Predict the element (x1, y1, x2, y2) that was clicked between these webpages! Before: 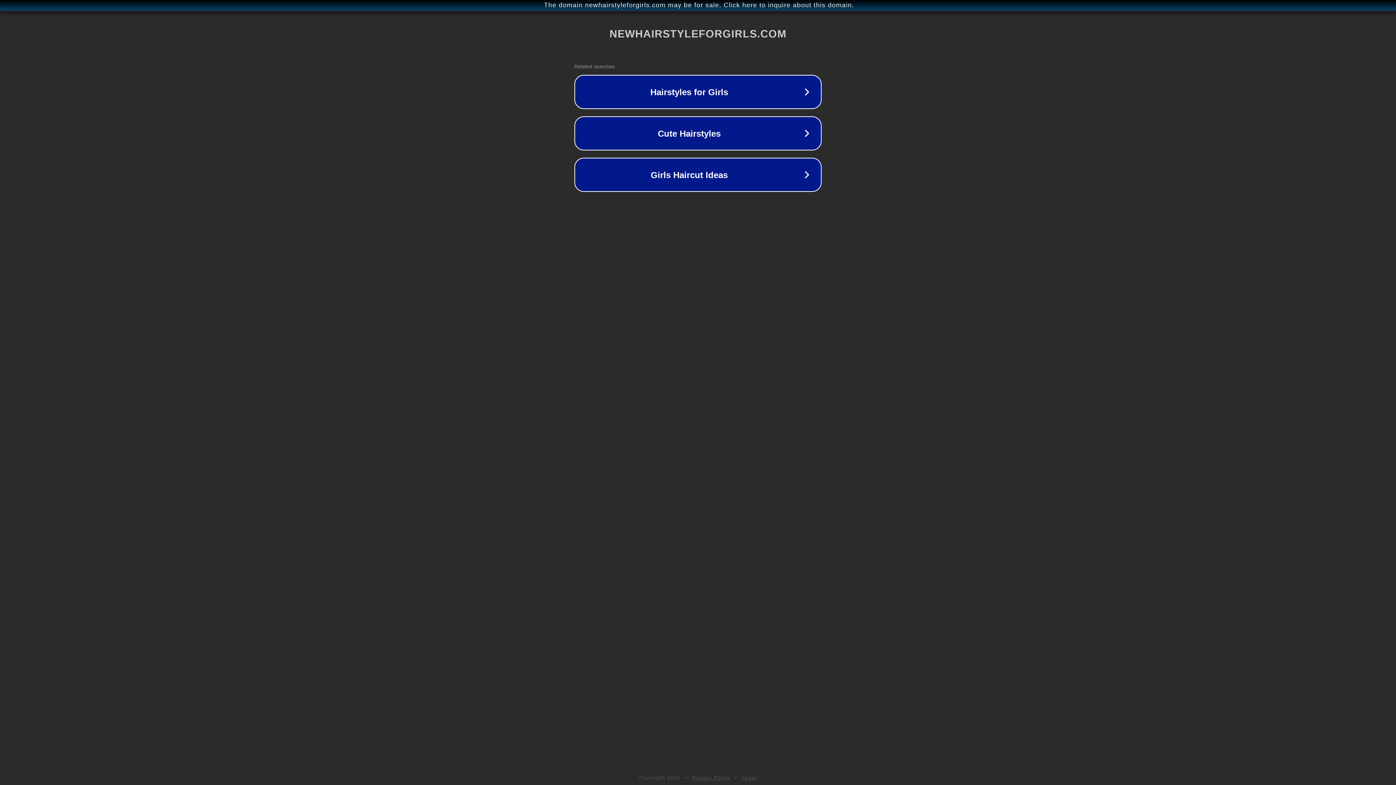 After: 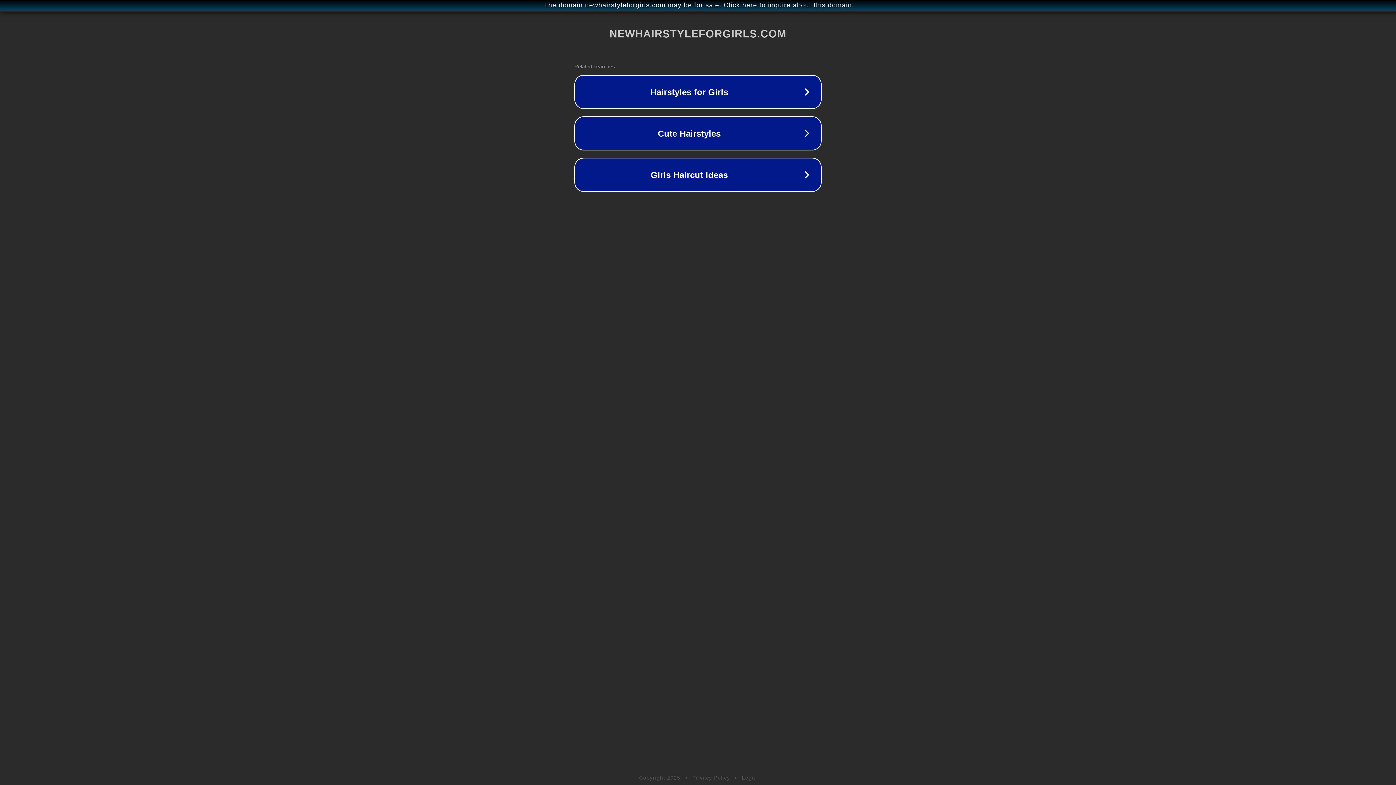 Action: label: Privacy Policy bbox: (692, 775, 730, 781)